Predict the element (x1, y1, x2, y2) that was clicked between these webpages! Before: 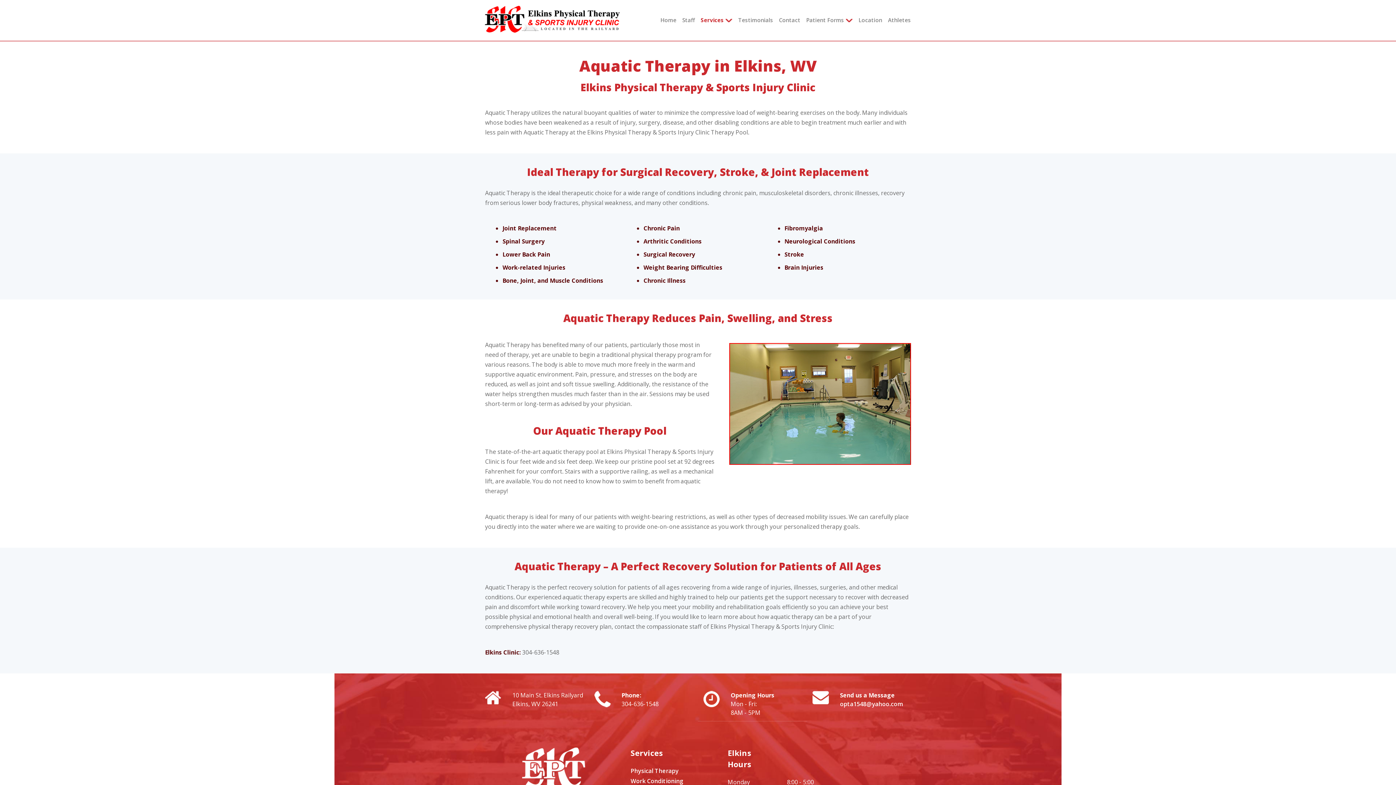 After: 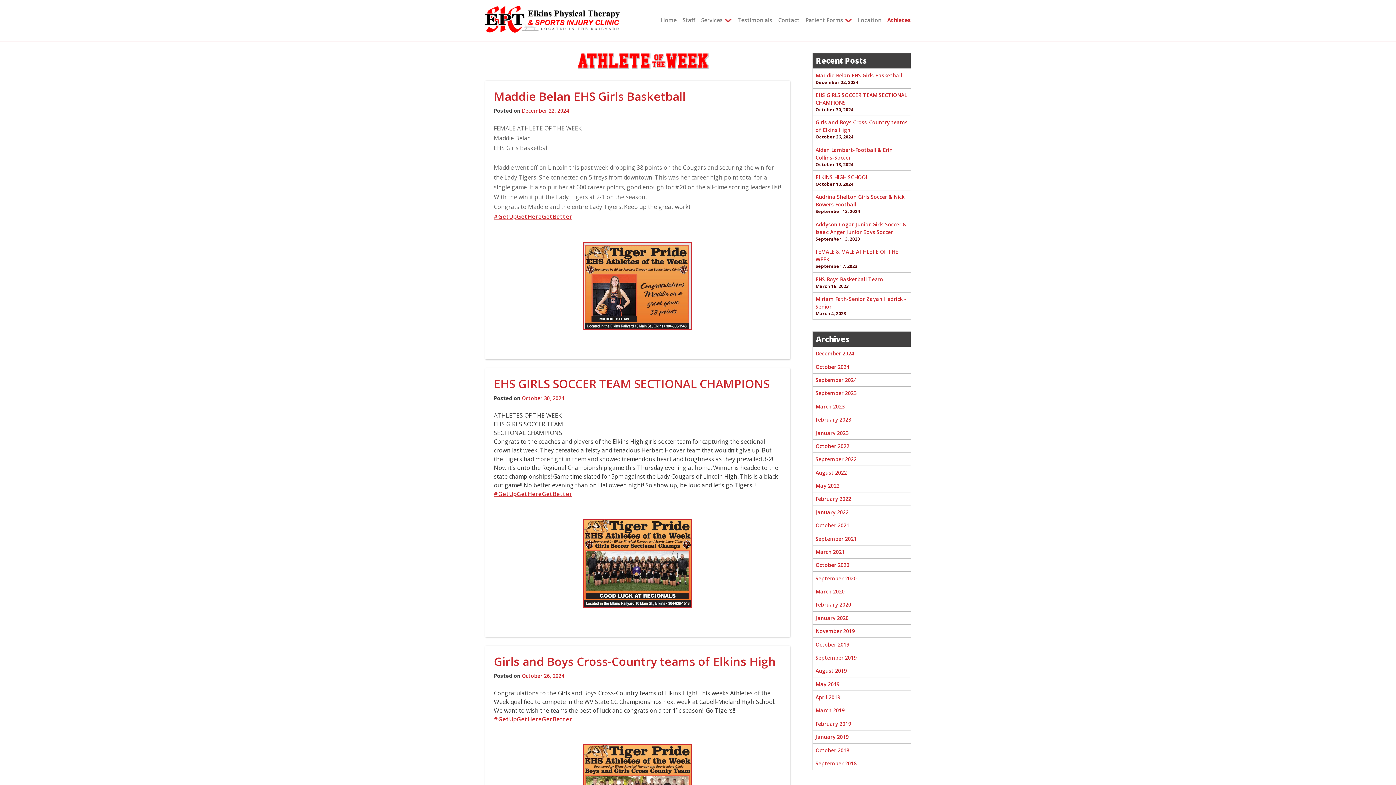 Action: bbox: (888, 14, 911, 25) label: Athletes